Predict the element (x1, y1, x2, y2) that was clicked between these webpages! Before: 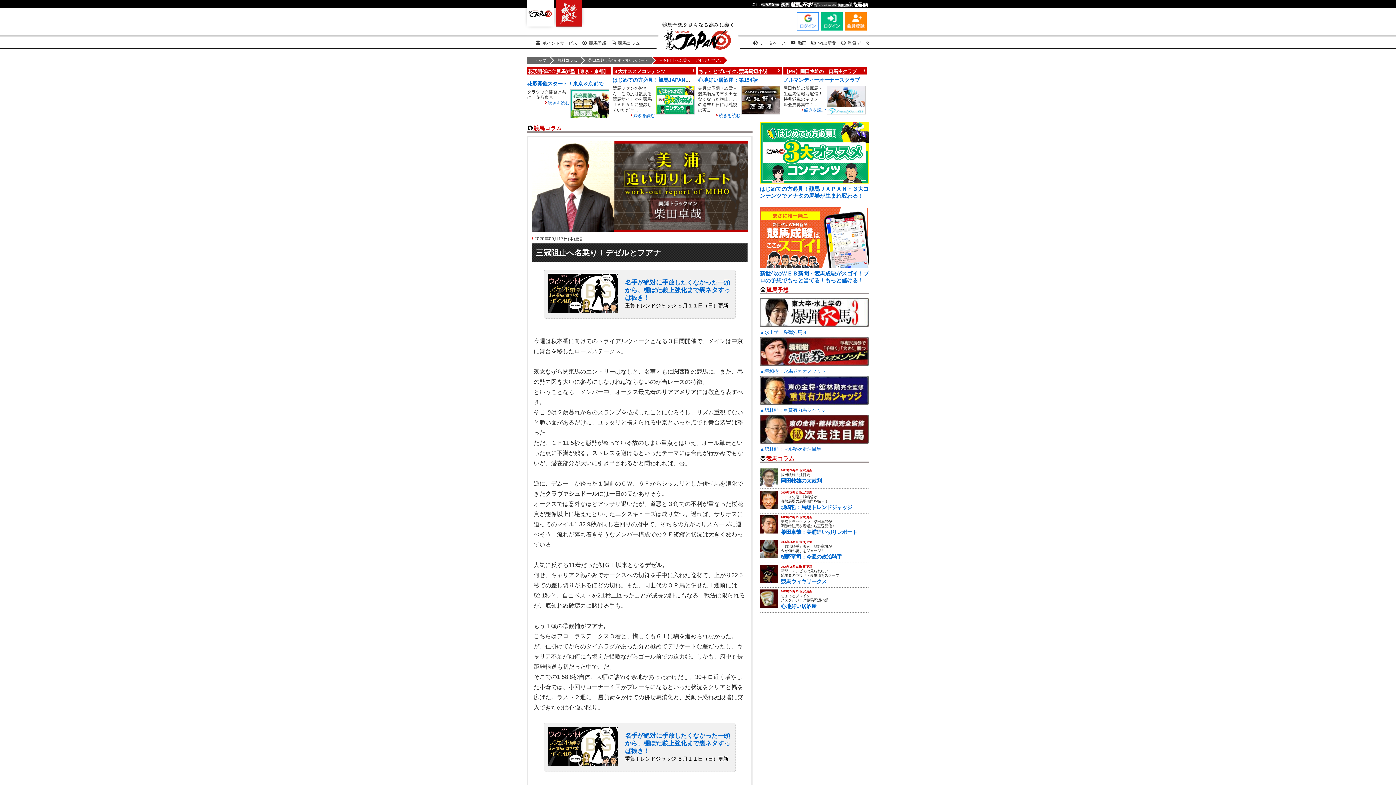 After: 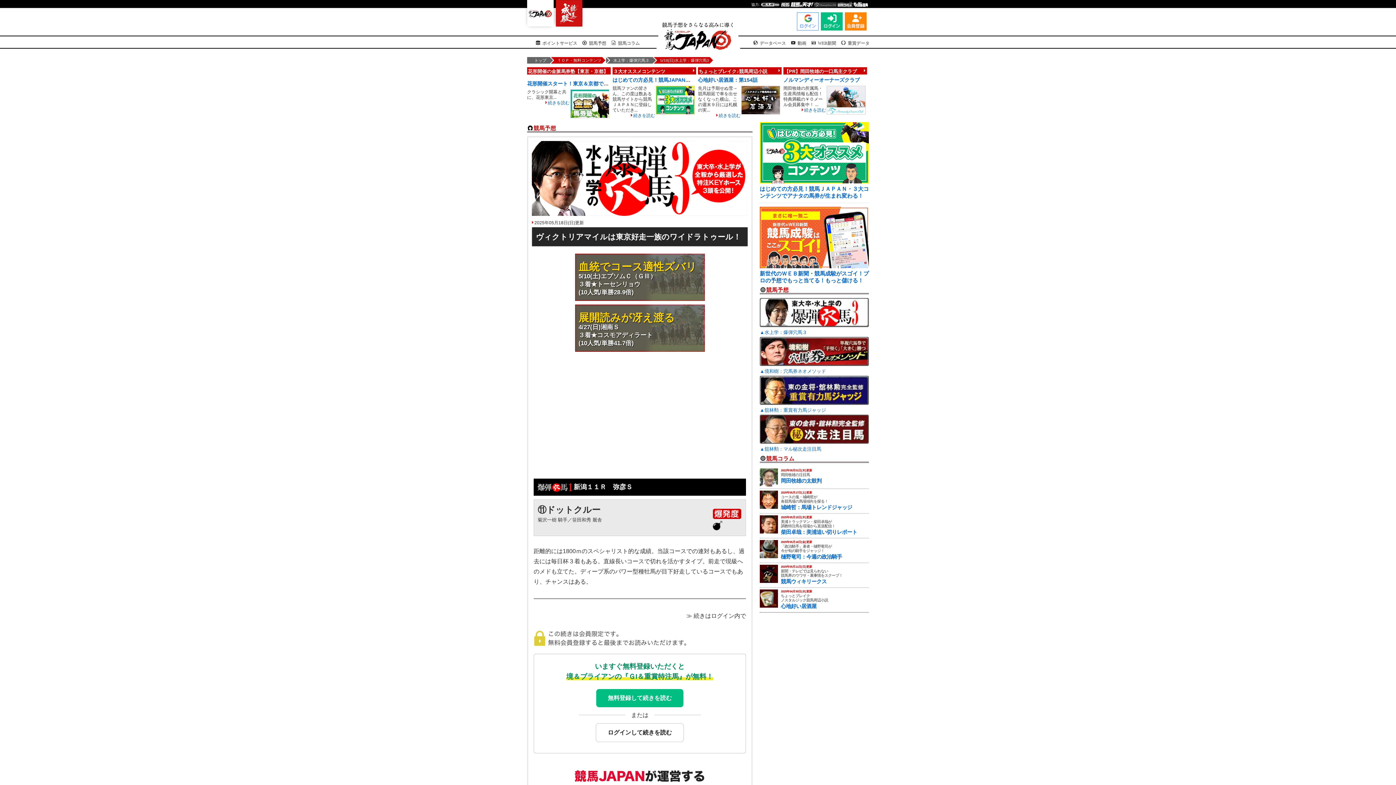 Action: label: 水上学：爆弾穴馬３
▲水上学：爆弾穴馬３ bbox: (760, 322, 869, 335)